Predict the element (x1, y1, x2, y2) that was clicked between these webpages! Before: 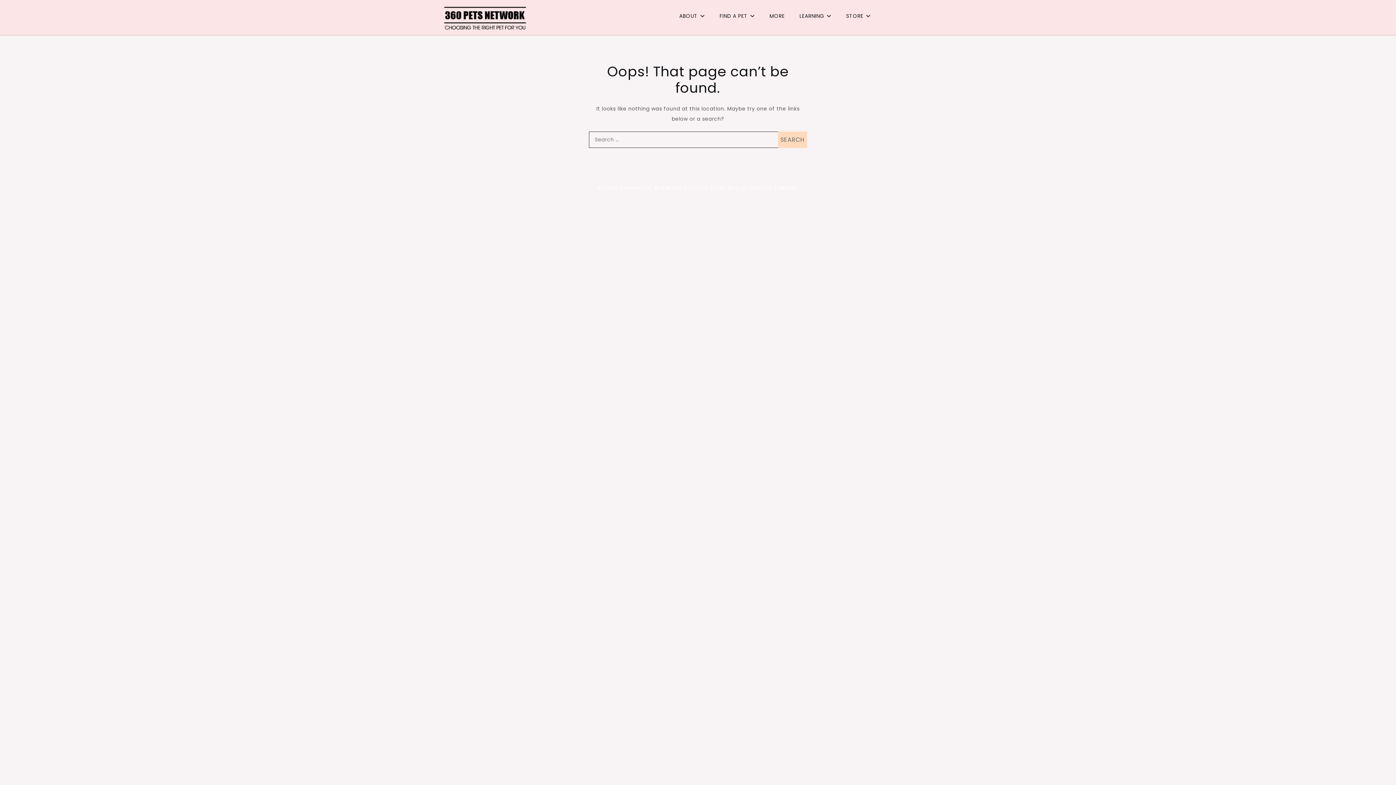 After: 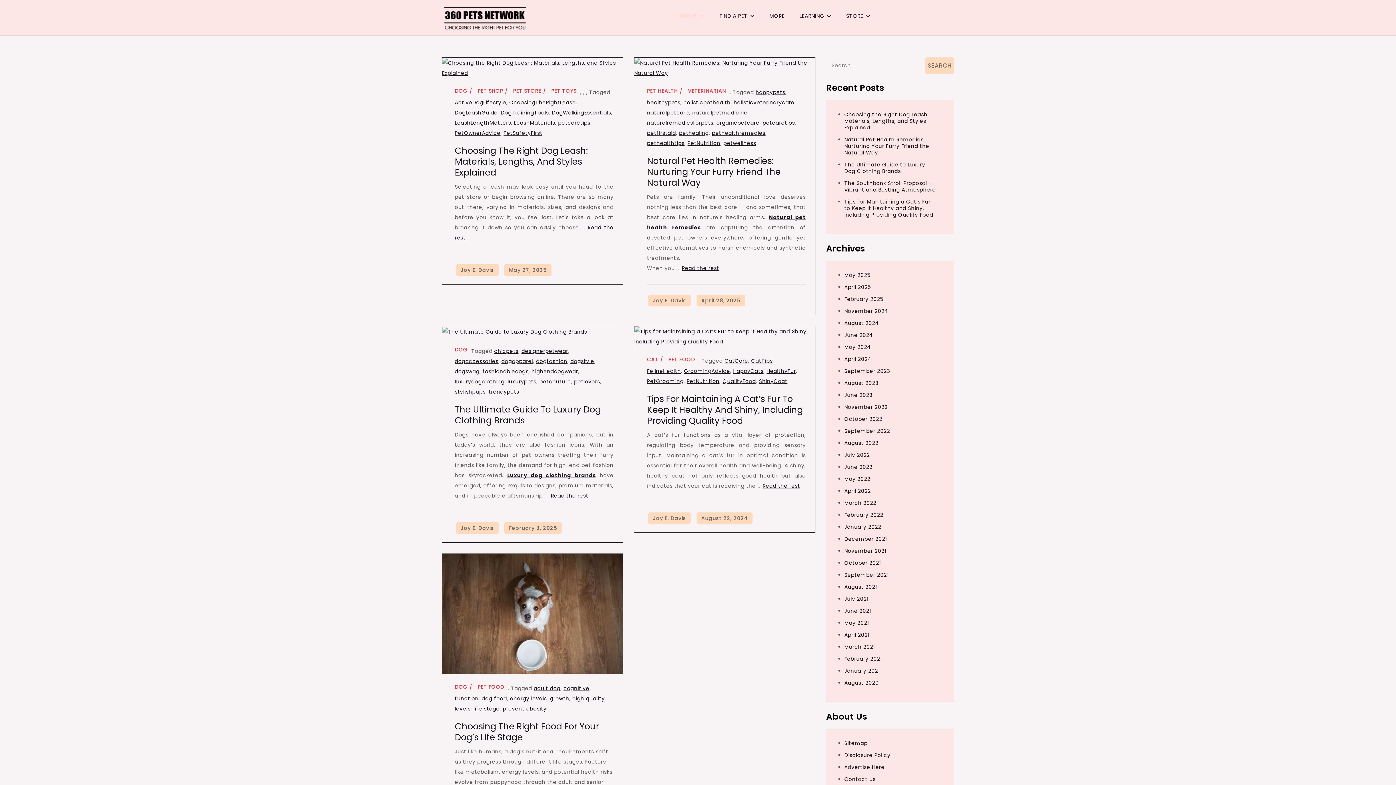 Action: bbox: (672, 5, 711, 26) label: ABOUT